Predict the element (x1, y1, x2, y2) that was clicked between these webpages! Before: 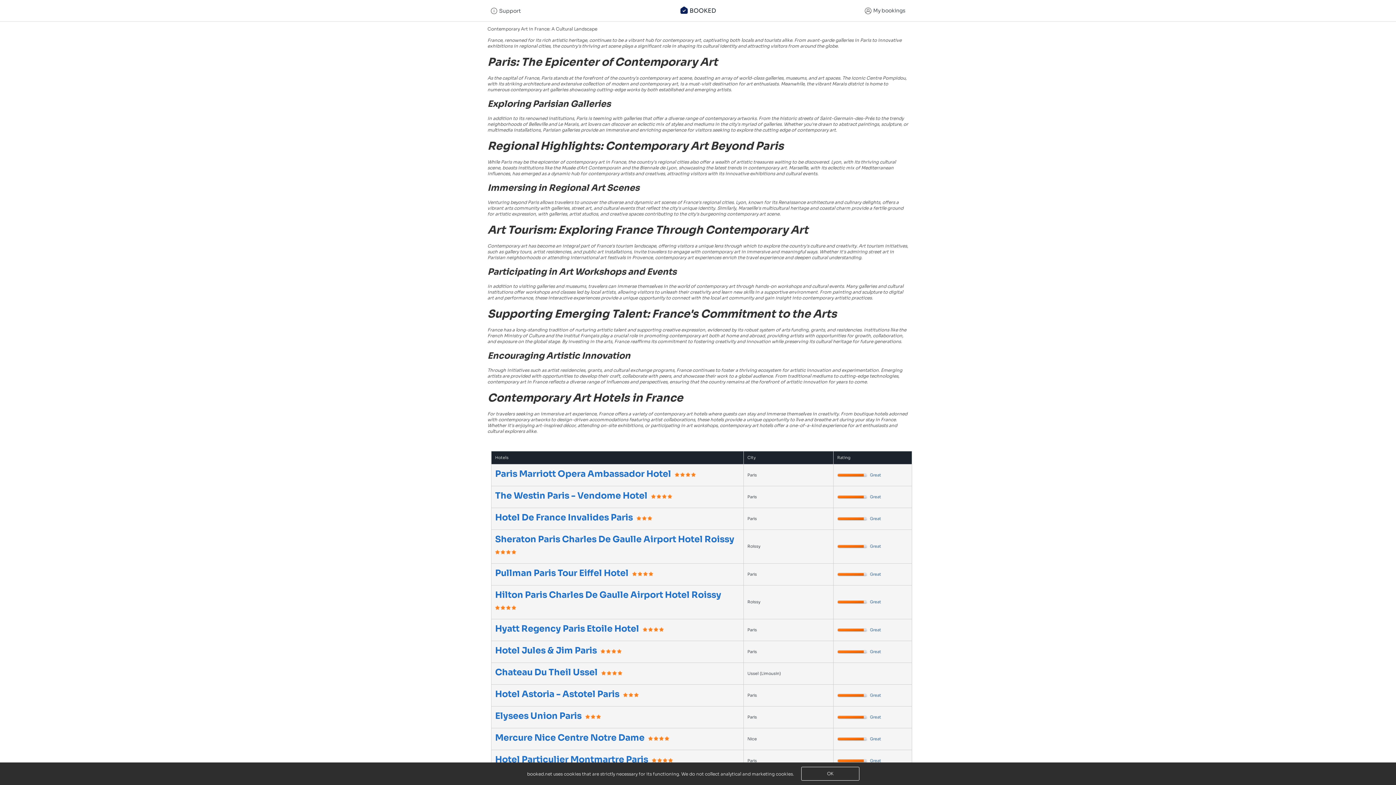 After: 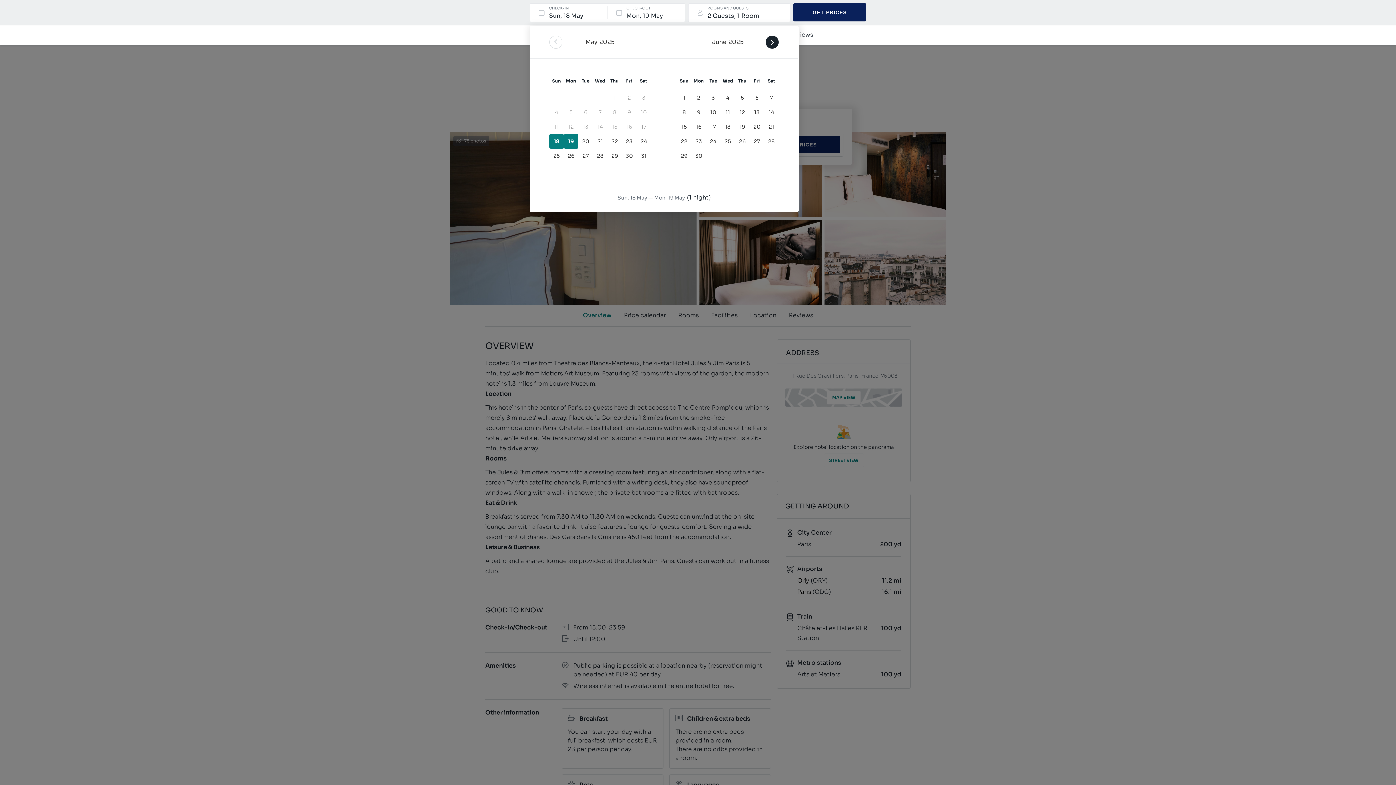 Action: label: Hotel Jules & Jim Paris bbox: (495, 645, 597, 656)